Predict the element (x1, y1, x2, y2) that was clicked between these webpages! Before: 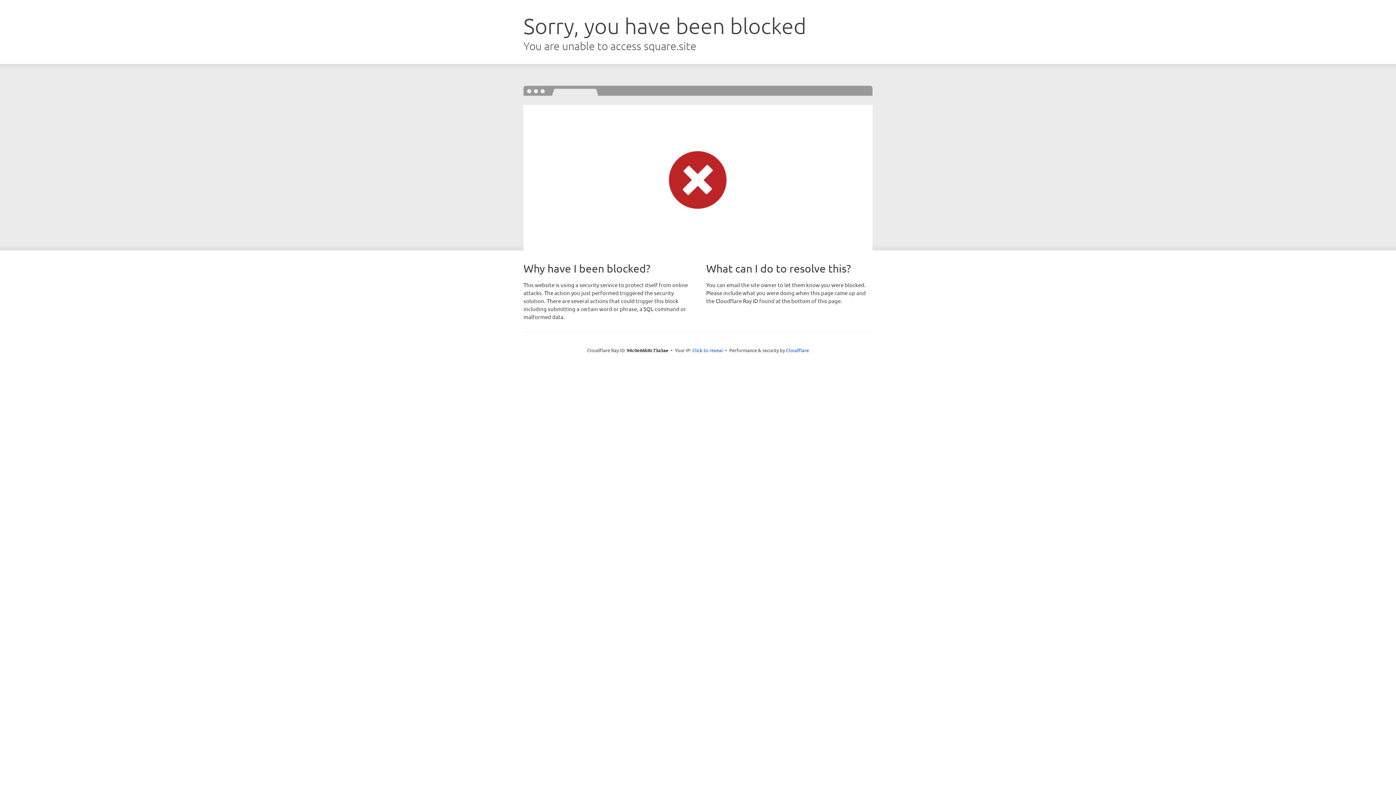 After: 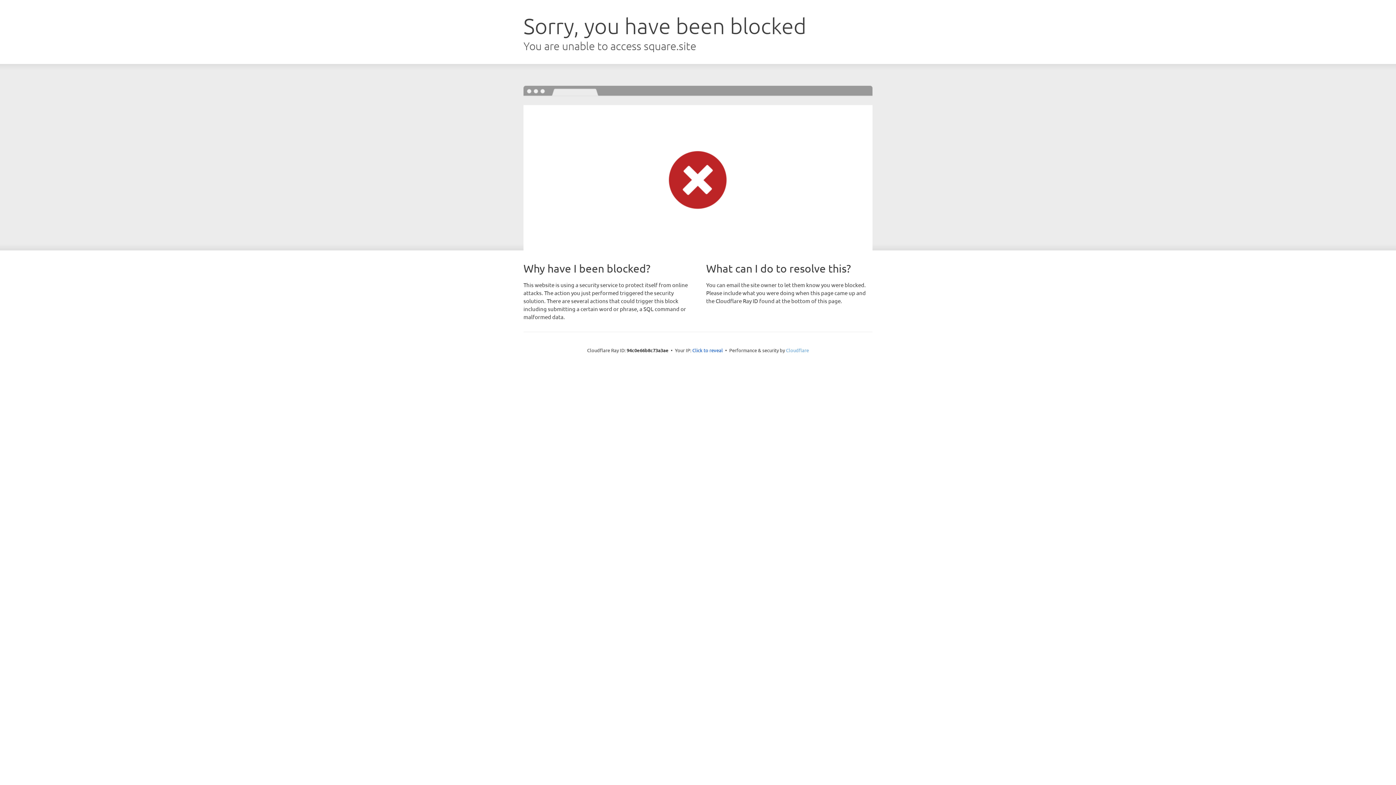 Action: label: Cloudflare bbox: (786, 347, 809, 353)